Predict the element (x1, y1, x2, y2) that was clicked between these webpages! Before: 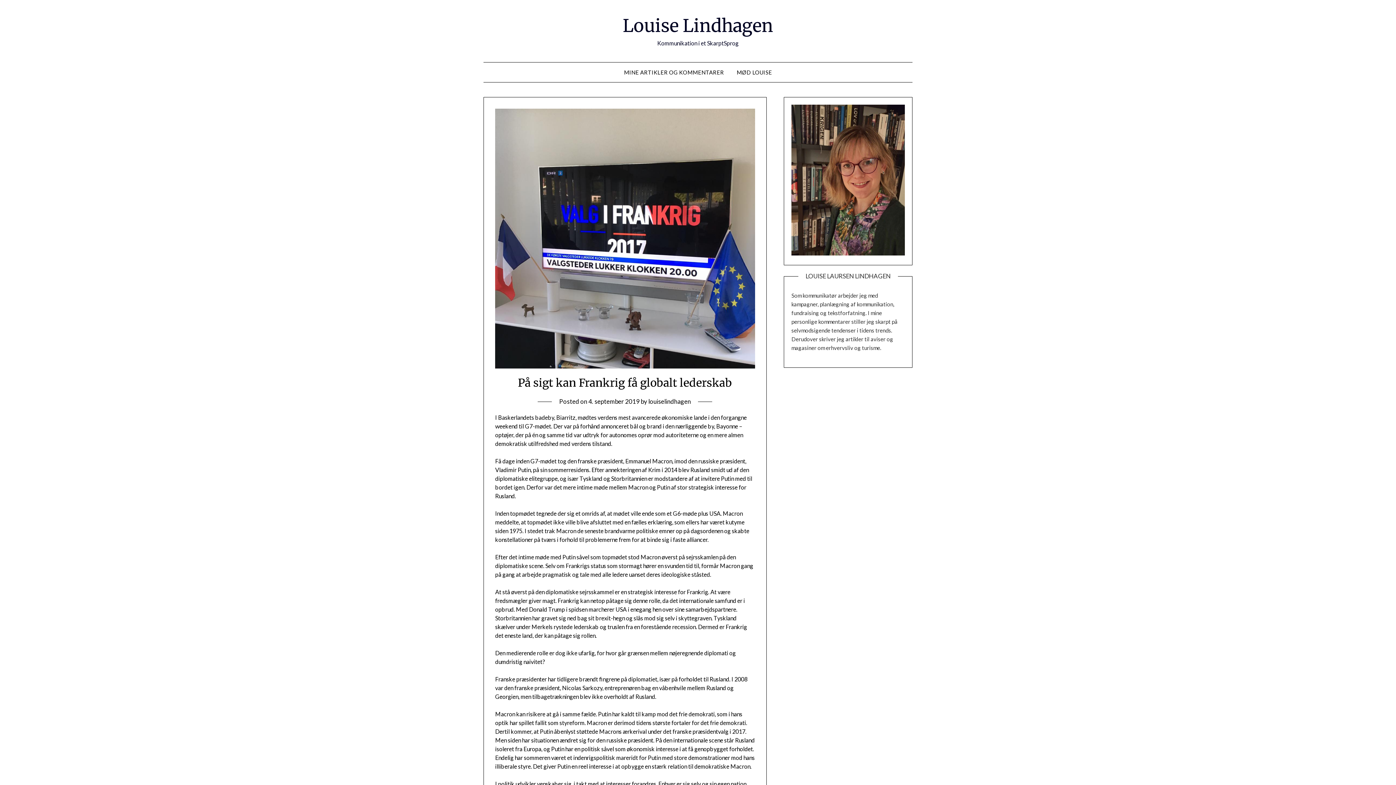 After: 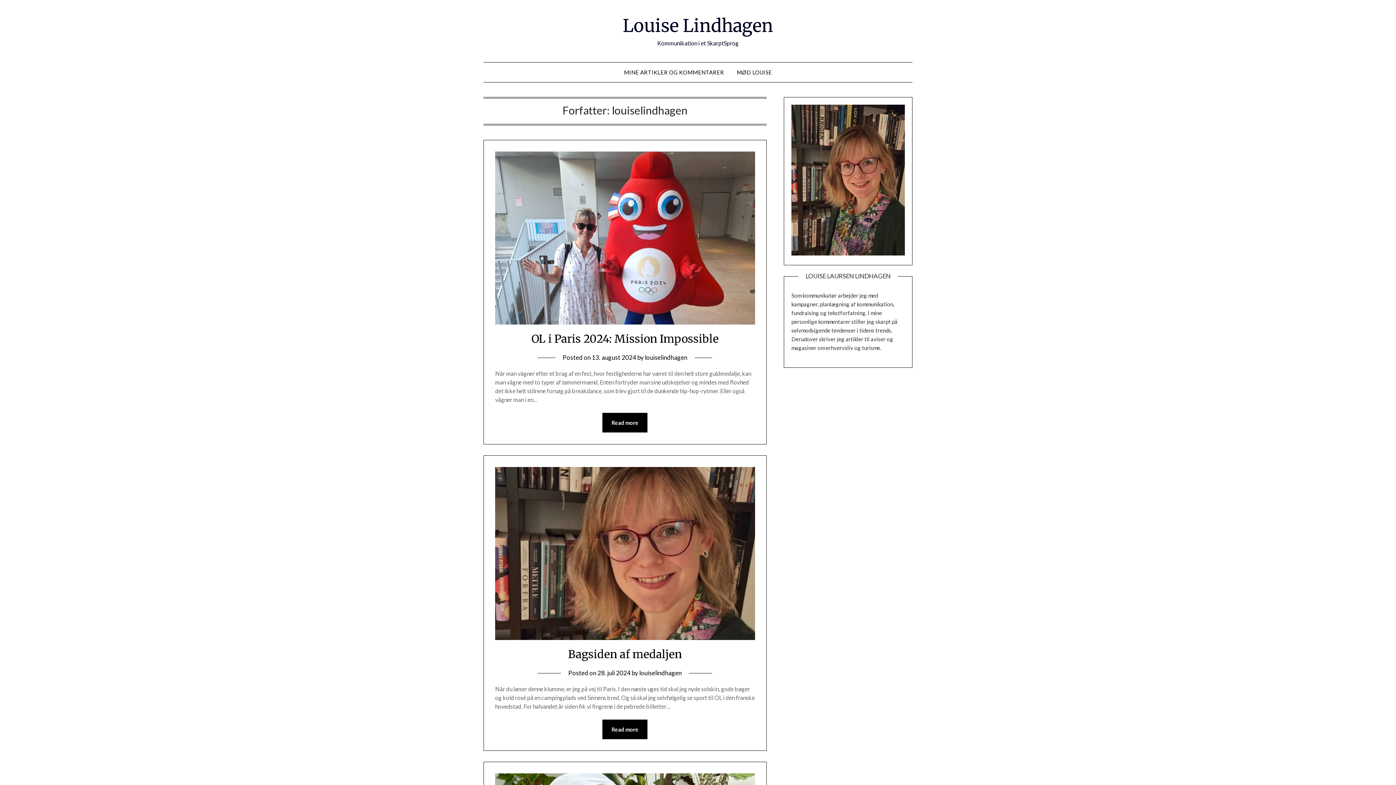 Action: label: louiselindhagen bbox: (648, 397, 691, 405)